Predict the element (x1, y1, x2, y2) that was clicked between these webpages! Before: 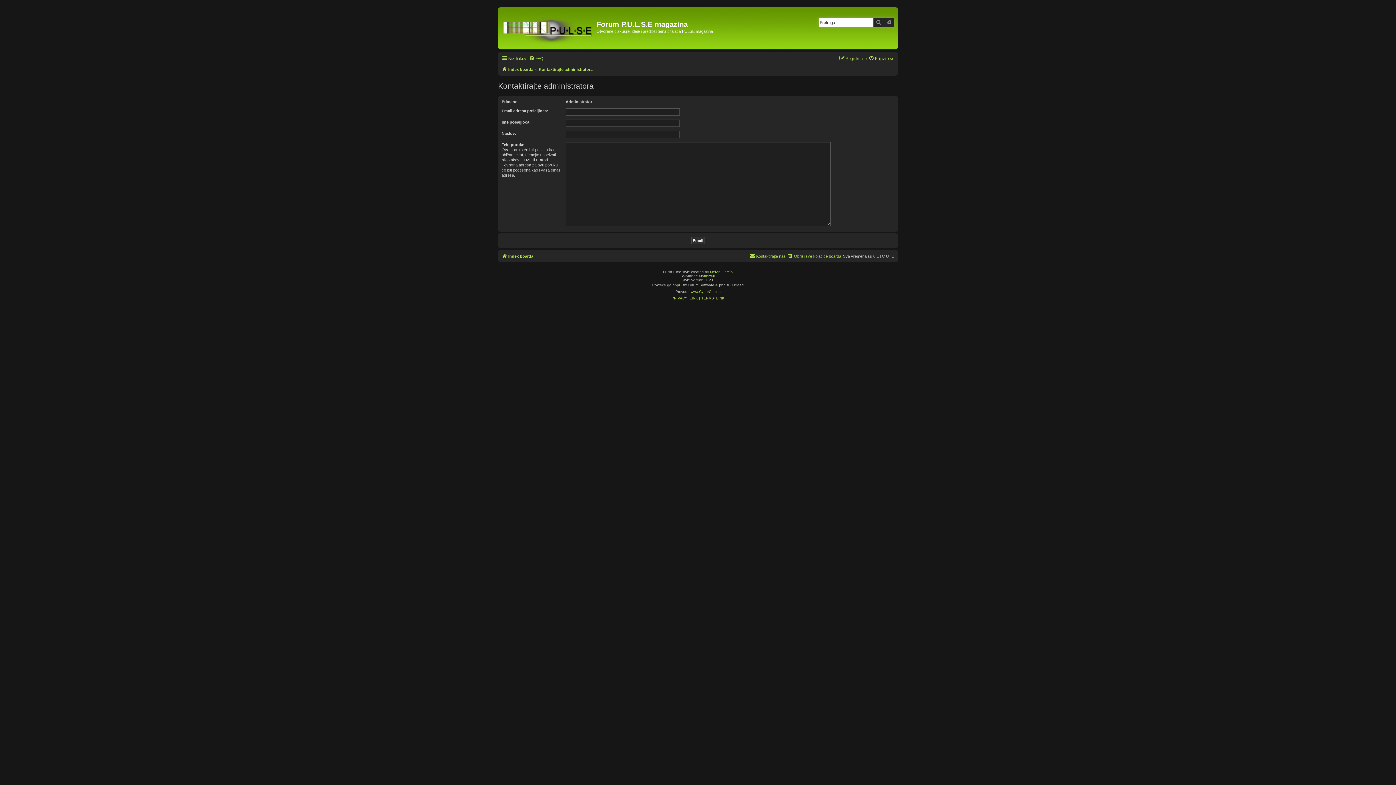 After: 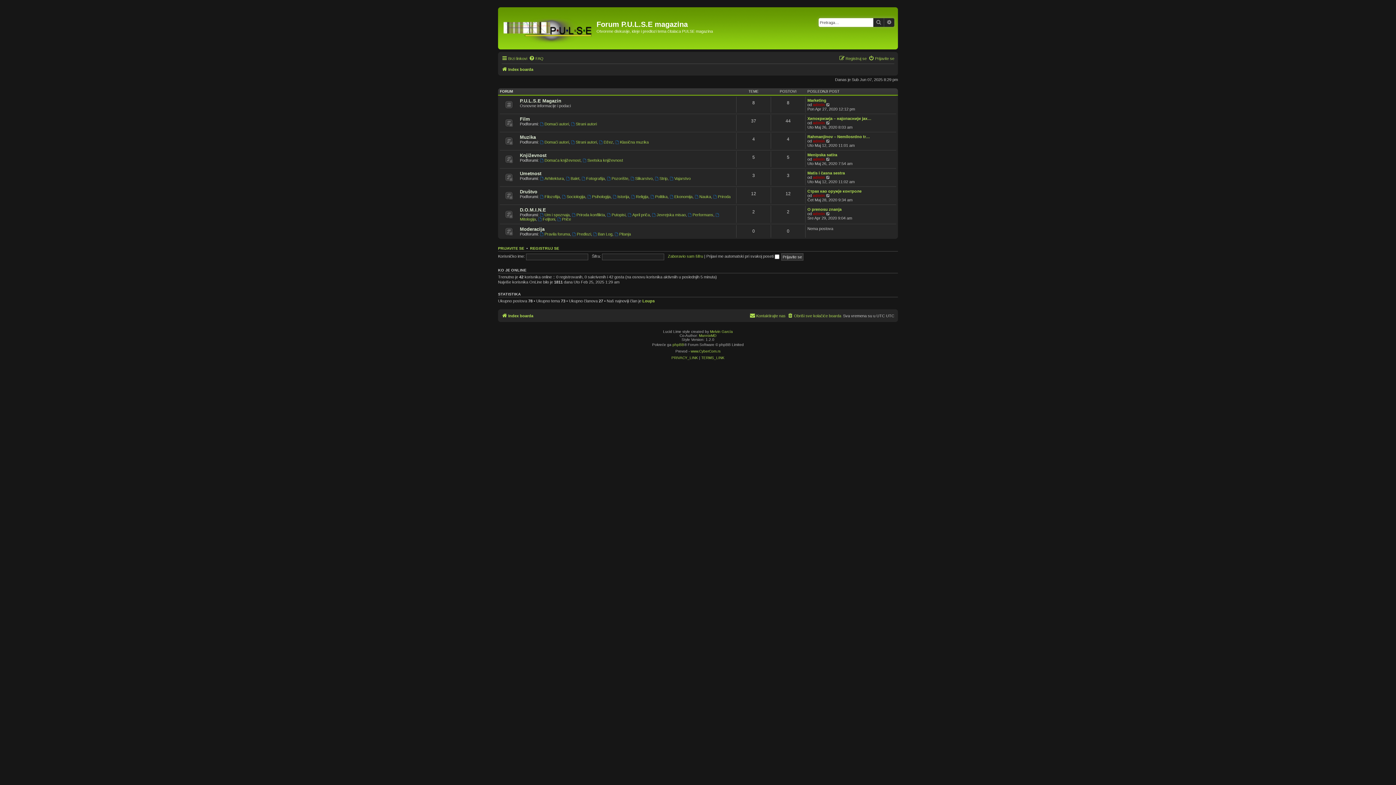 Action: bbox: (500, 7, 596, 49)